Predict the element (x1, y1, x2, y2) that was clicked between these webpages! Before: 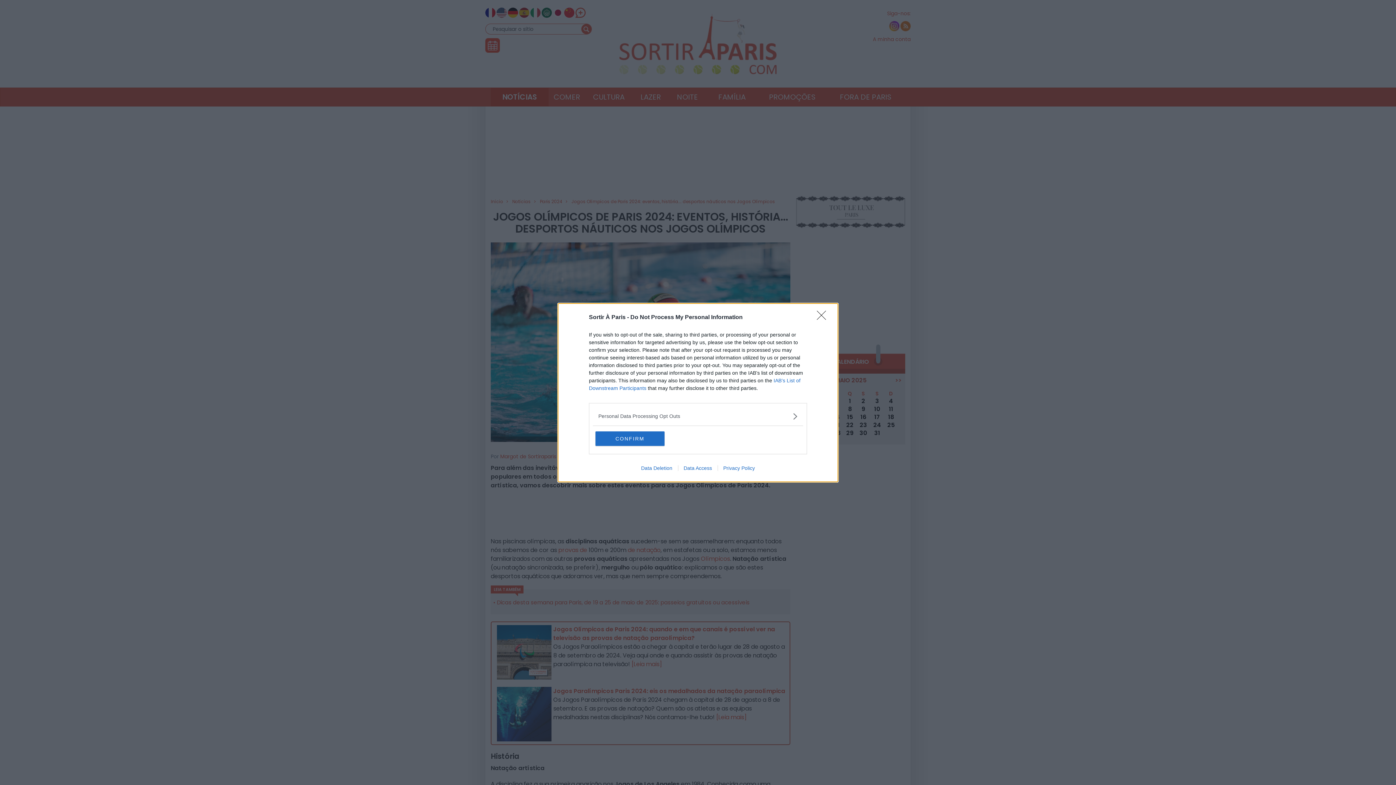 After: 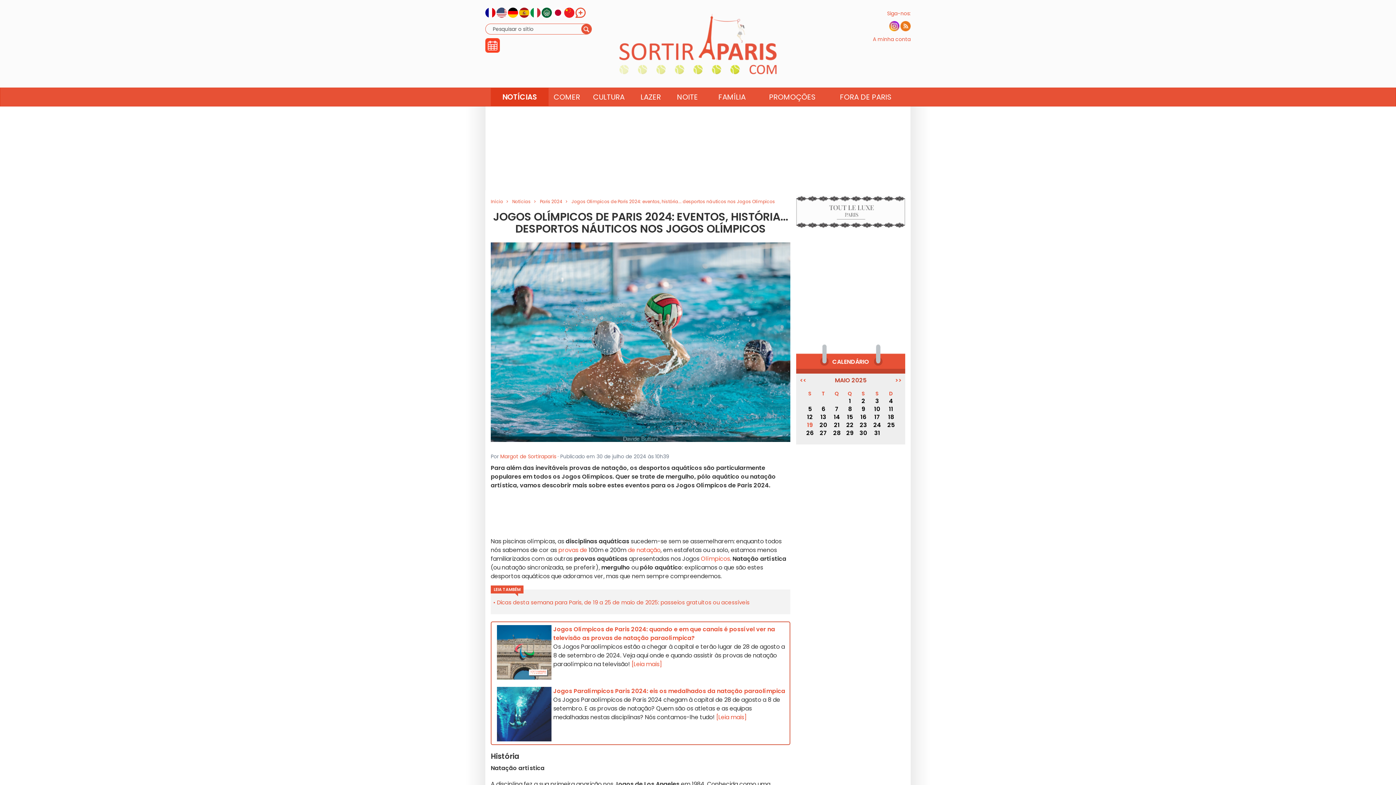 Action: label: CONFIRM bbox: (595, 431, 664, 446)